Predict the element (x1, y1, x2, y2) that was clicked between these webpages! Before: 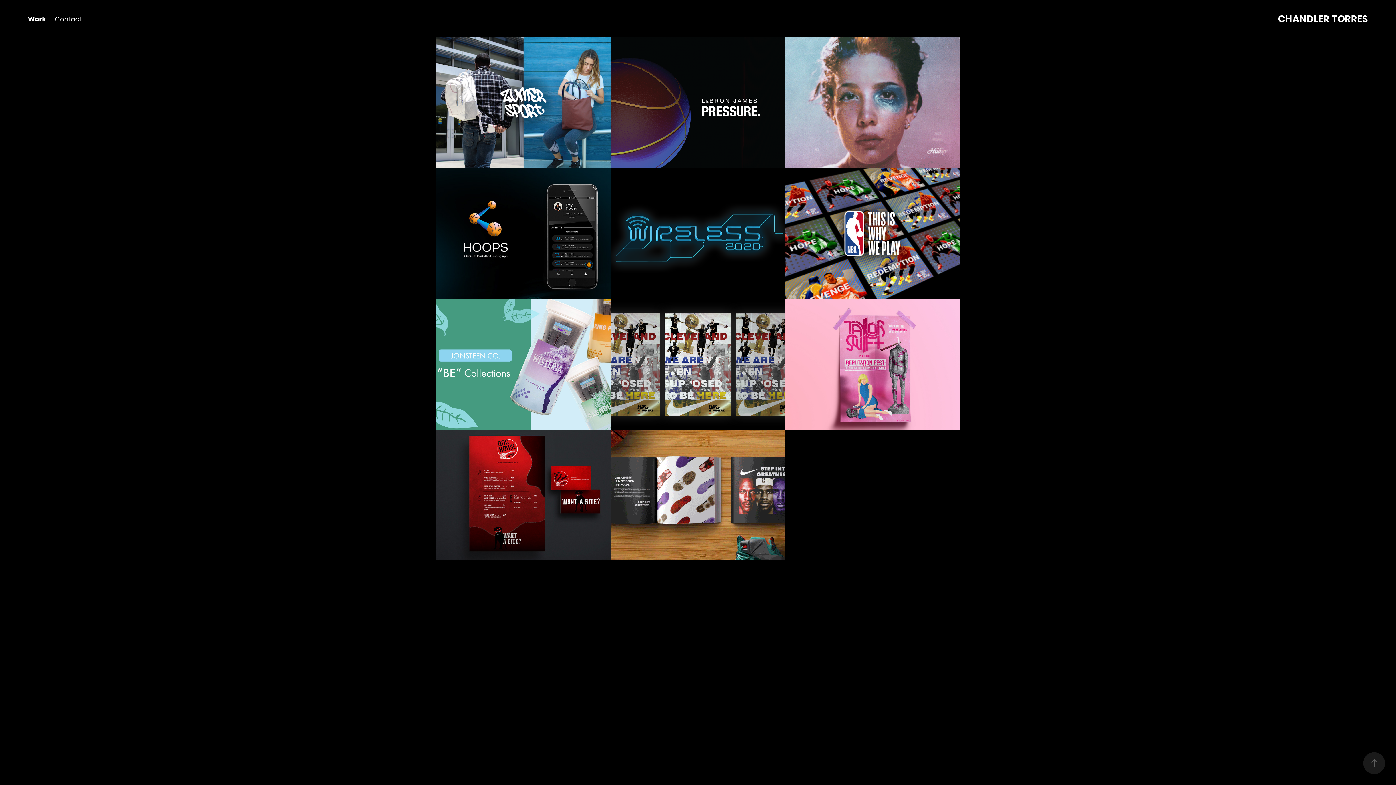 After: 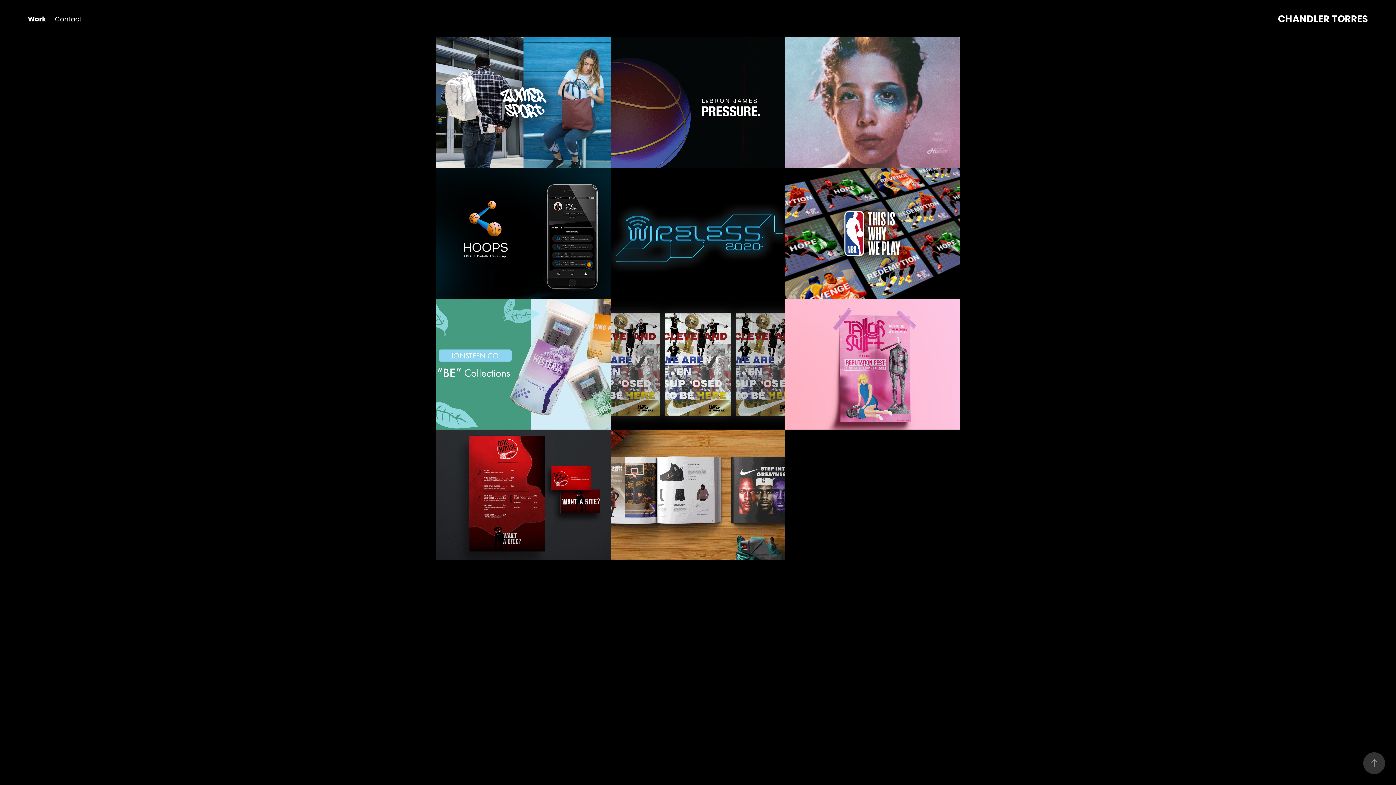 Action: bbox: (1363, 752, 1385, 774)